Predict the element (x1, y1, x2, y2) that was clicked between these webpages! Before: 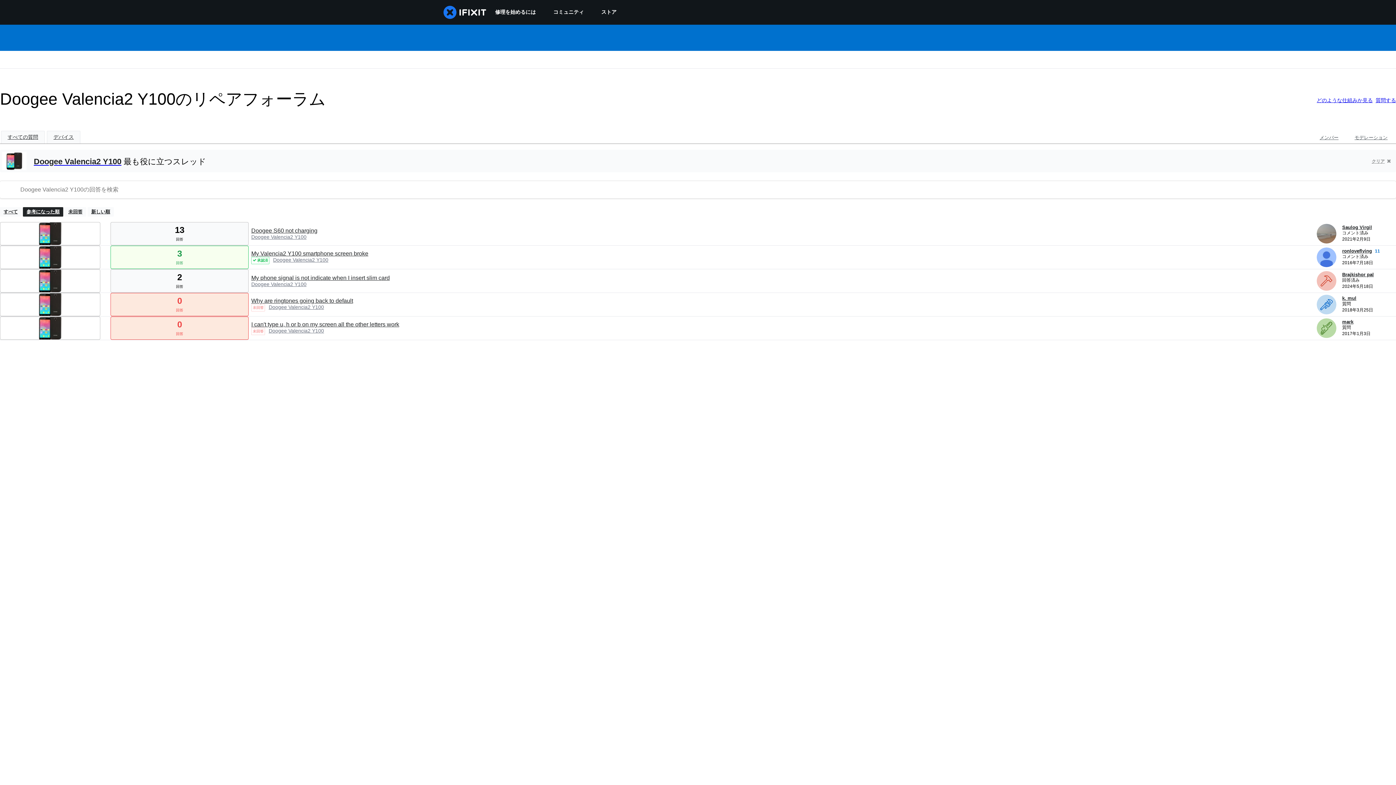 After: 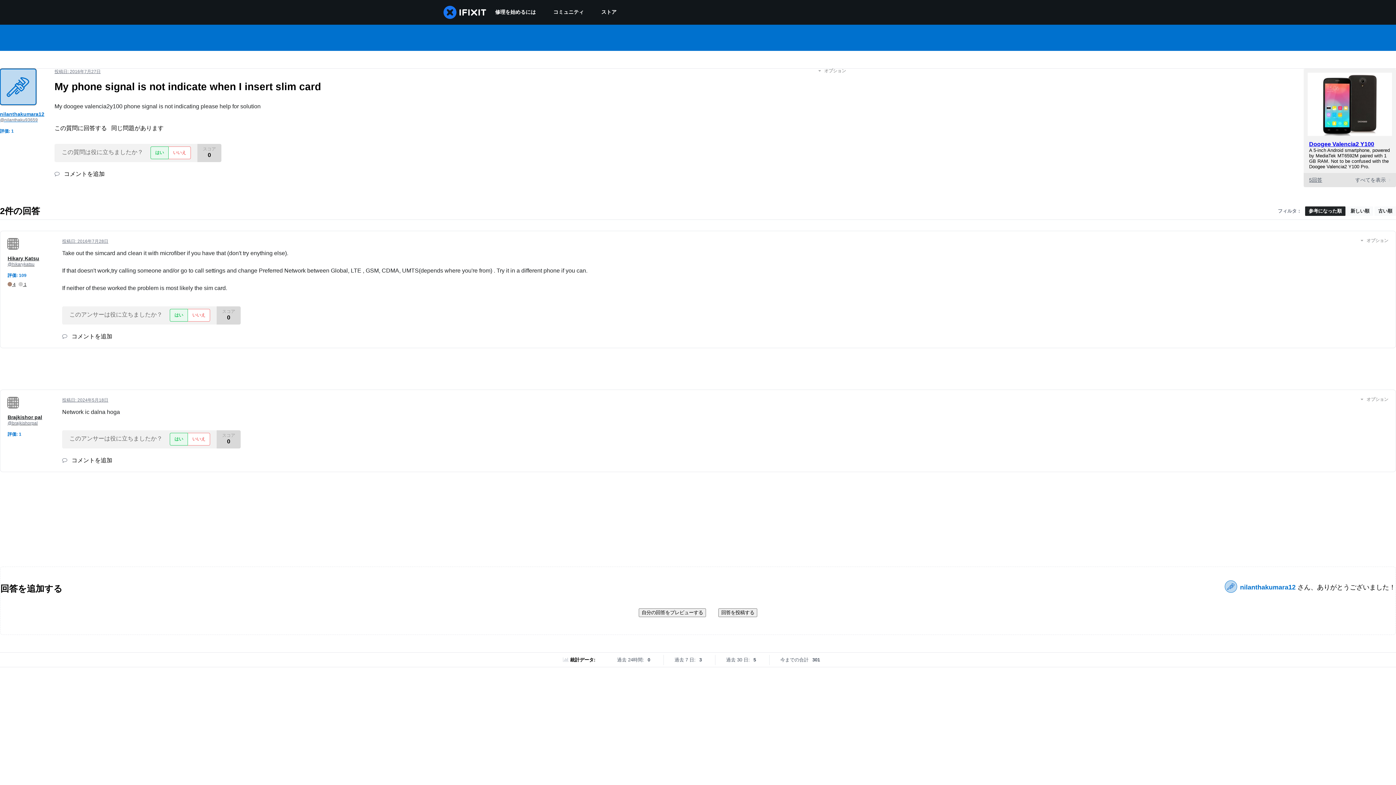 Action: bbox: (251, 274, 389, 281) label: My phone signal is not indicate when I insert slim card